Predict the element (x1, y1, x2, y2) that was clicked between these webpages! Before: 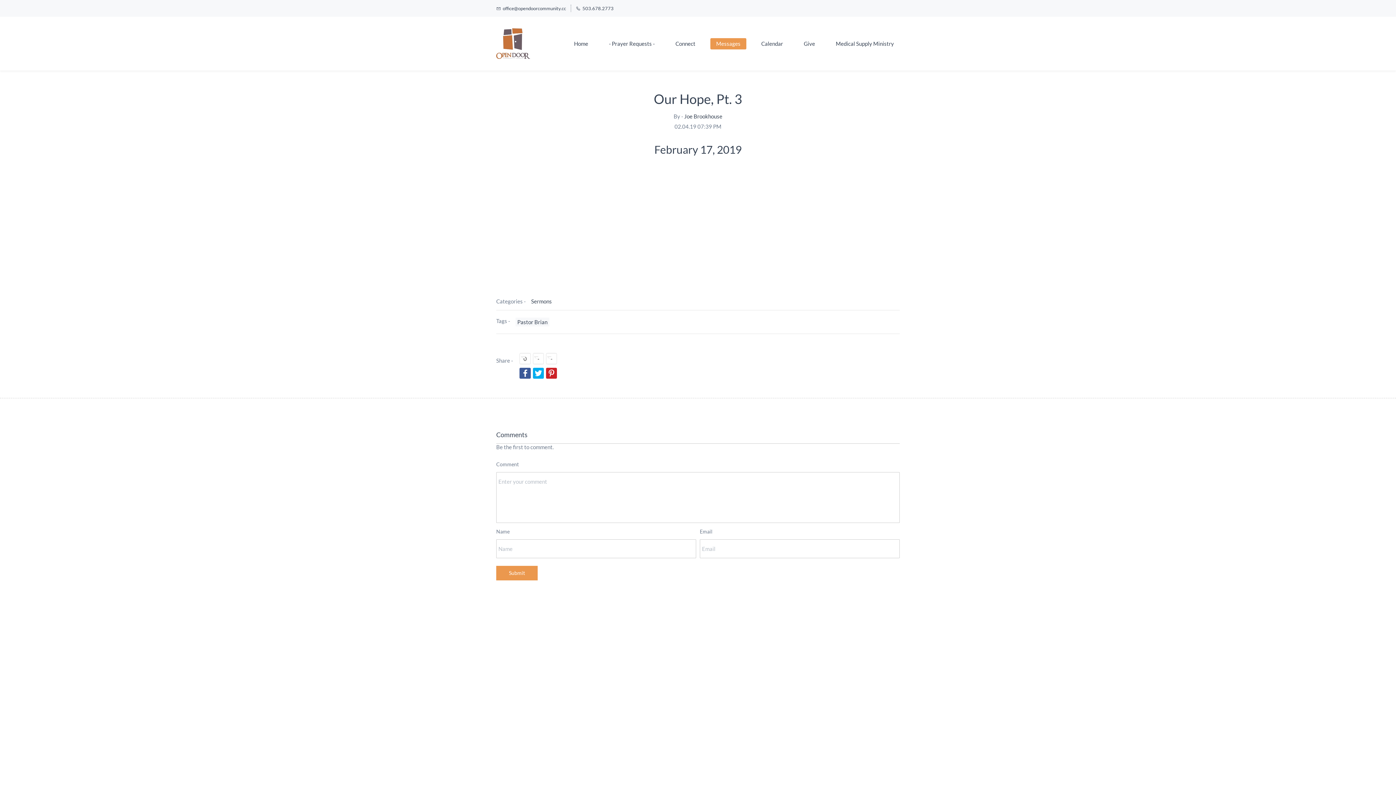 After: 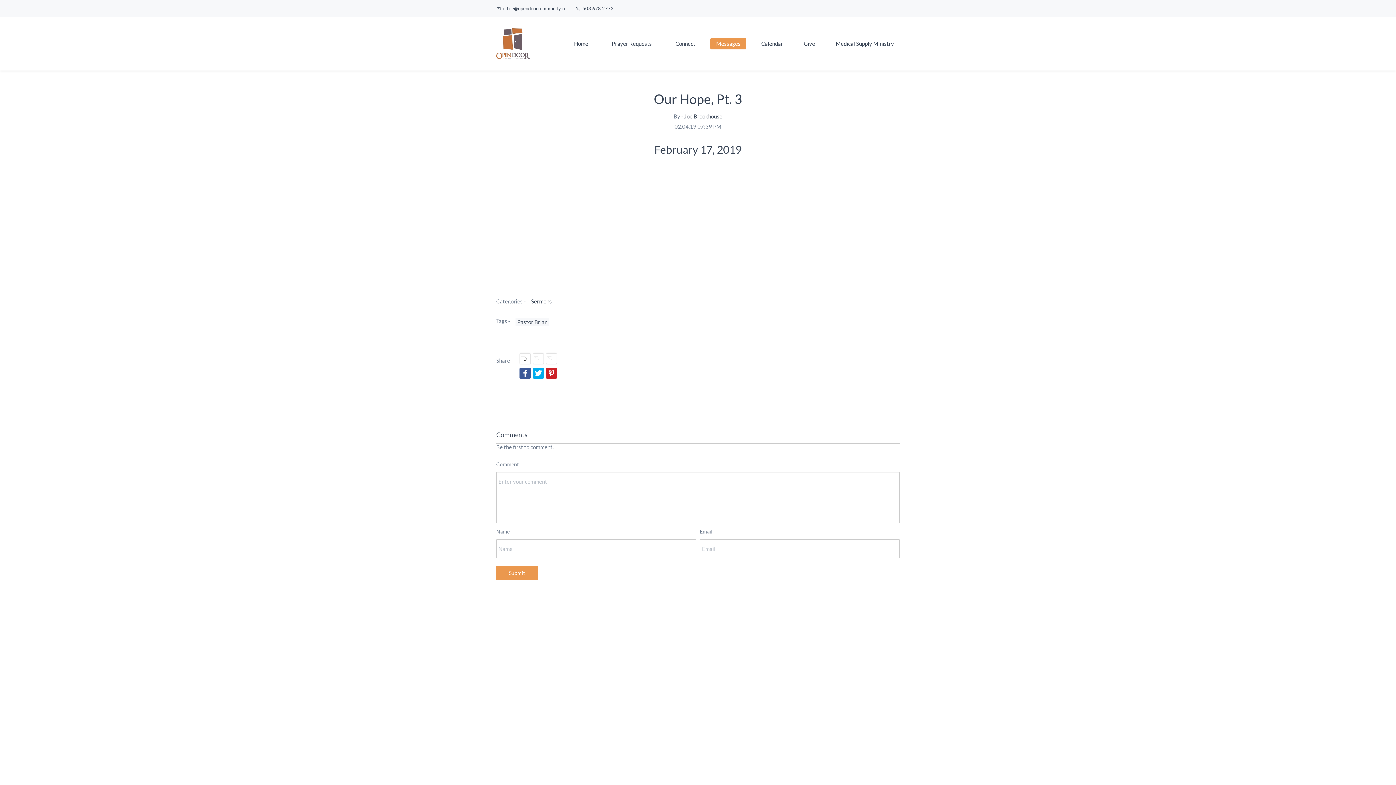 Action: label: 503.678.2773 bbox: (576, 4, 613, 12)